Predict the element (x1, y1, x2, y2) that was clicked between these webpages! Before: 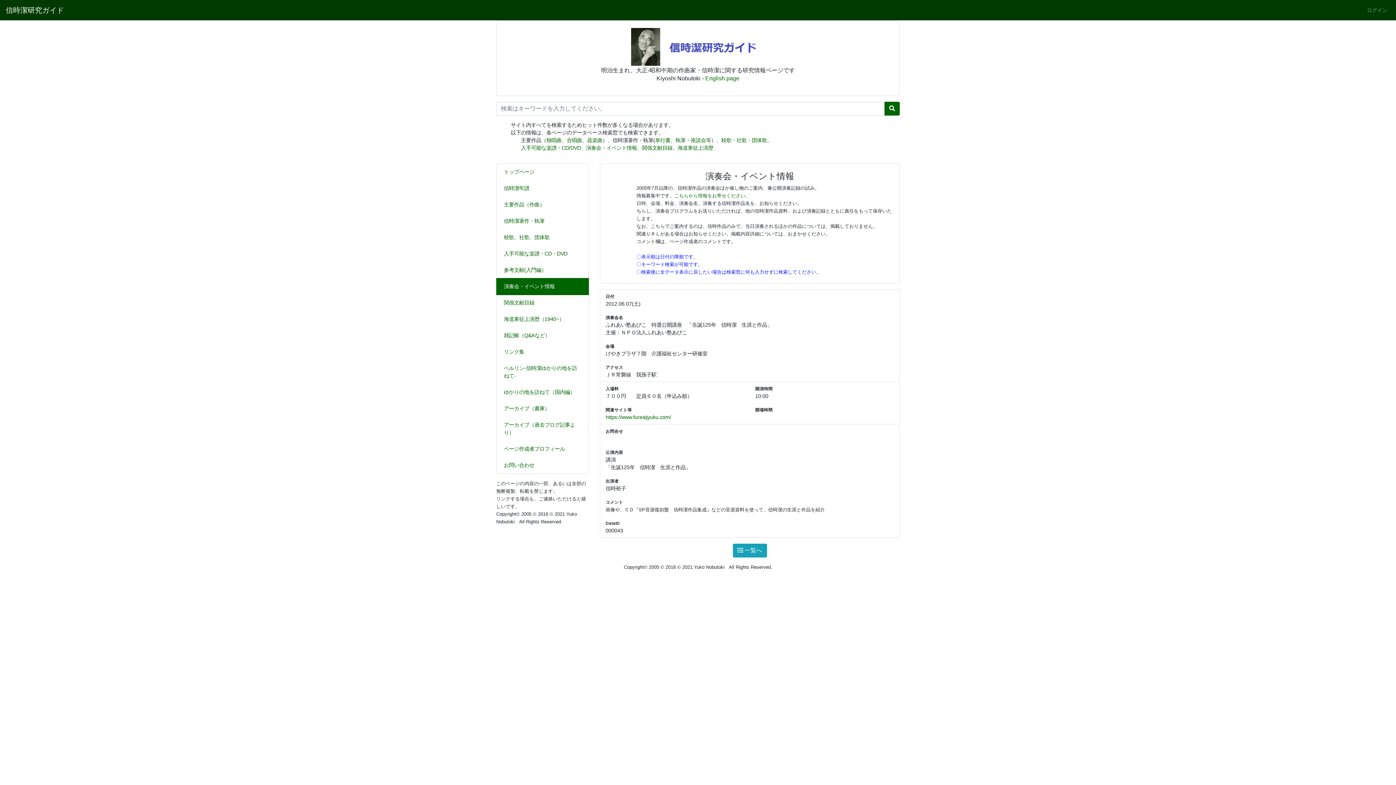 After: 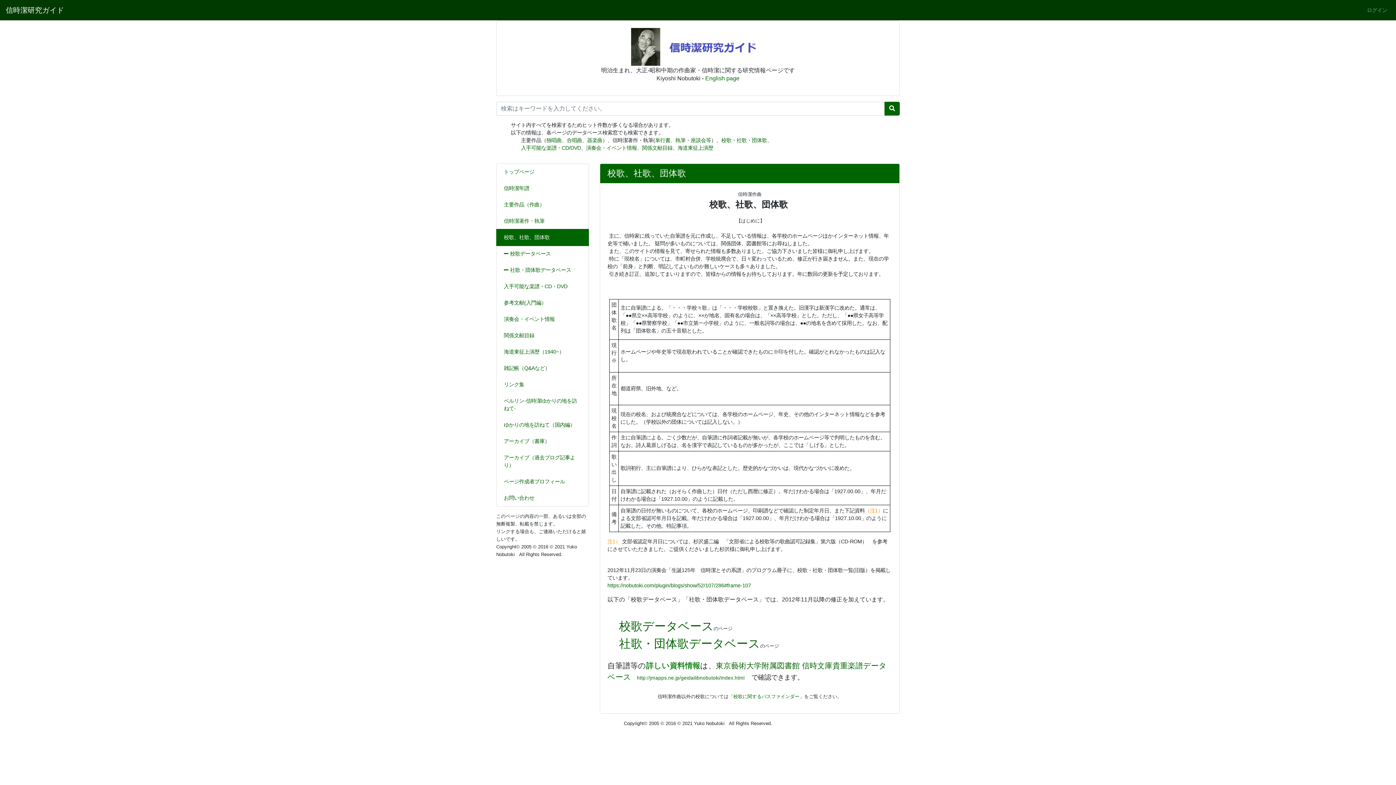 Action: bbox: (496, 229, 589, 246) label: 校歌、社歌、団体歌